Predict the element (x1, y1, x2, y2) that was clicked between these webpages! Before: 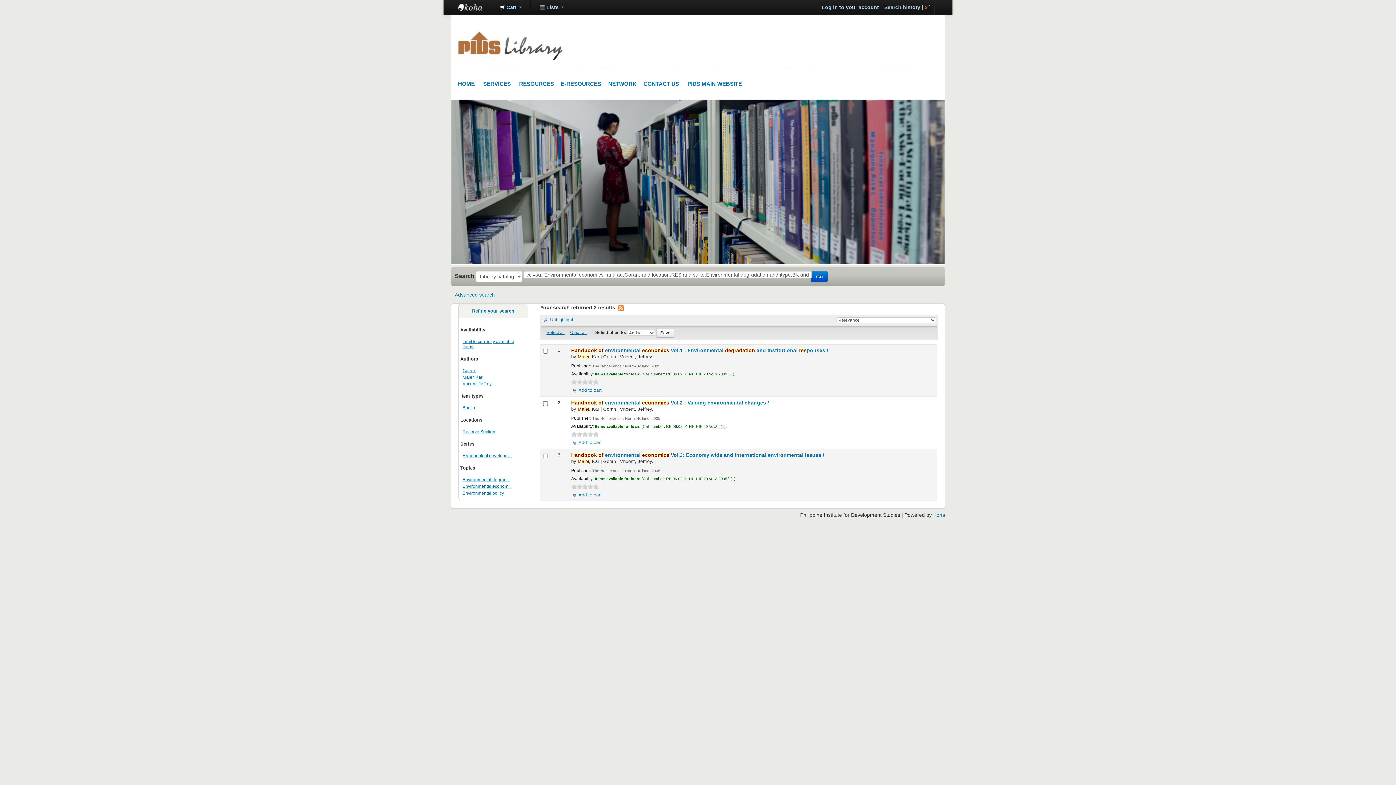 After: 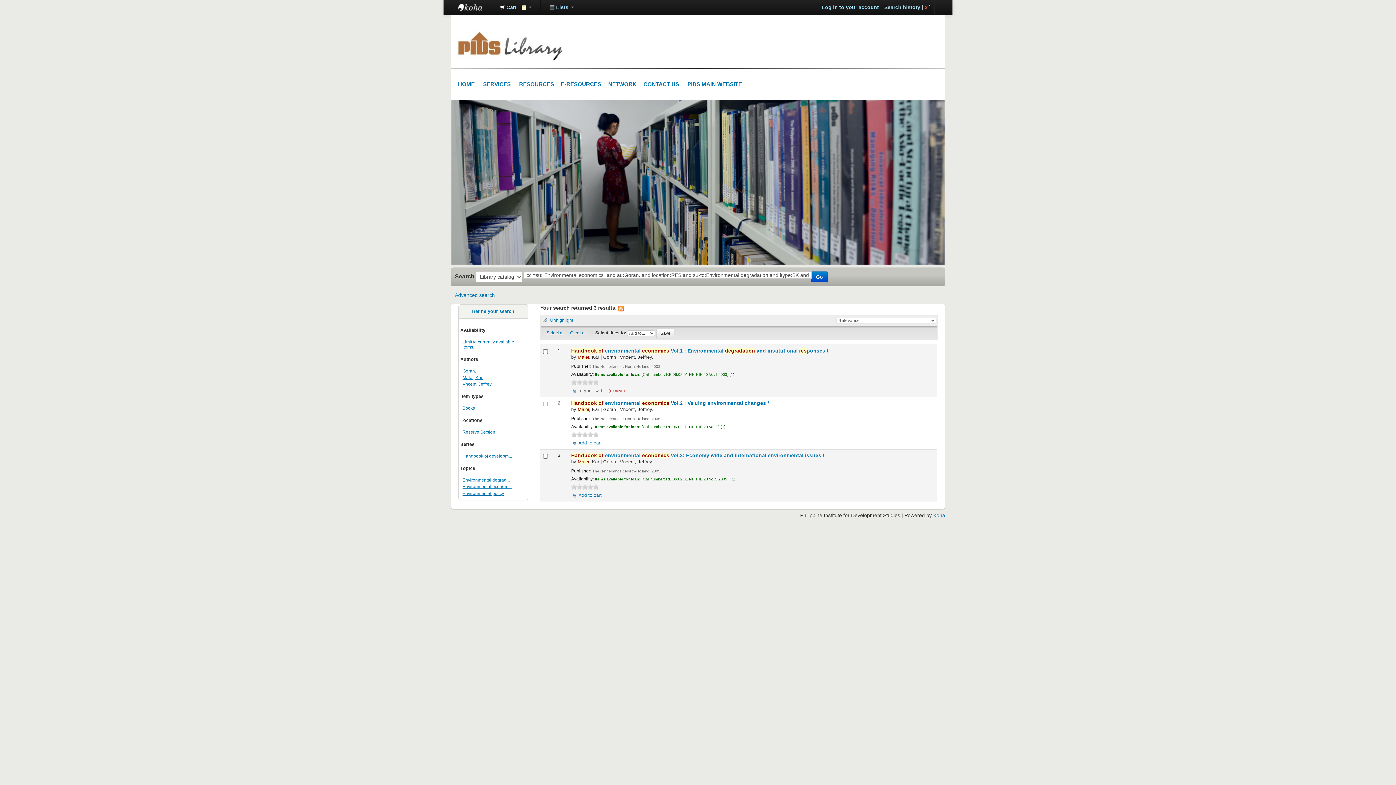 Action: label: Add to cart bbox: (571, 387, 601, 393)